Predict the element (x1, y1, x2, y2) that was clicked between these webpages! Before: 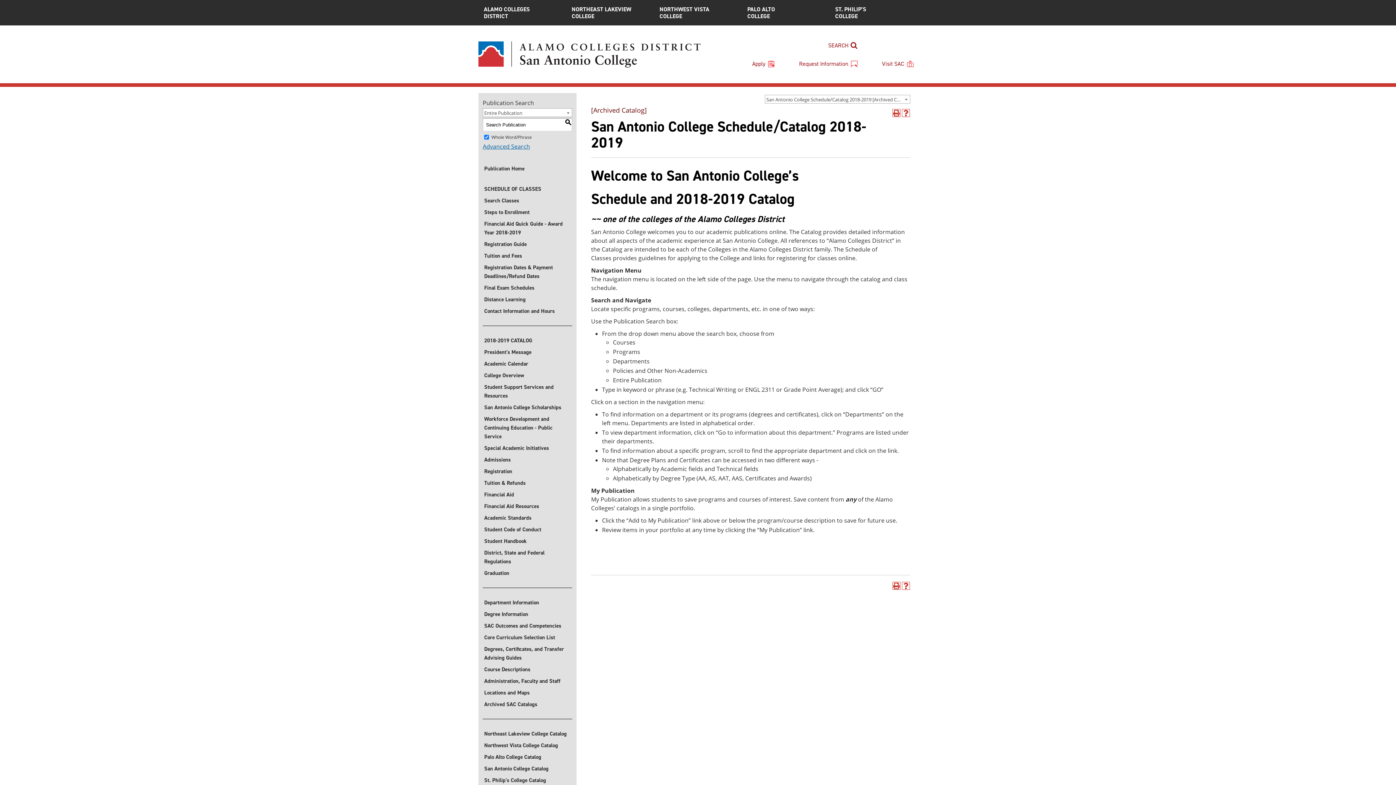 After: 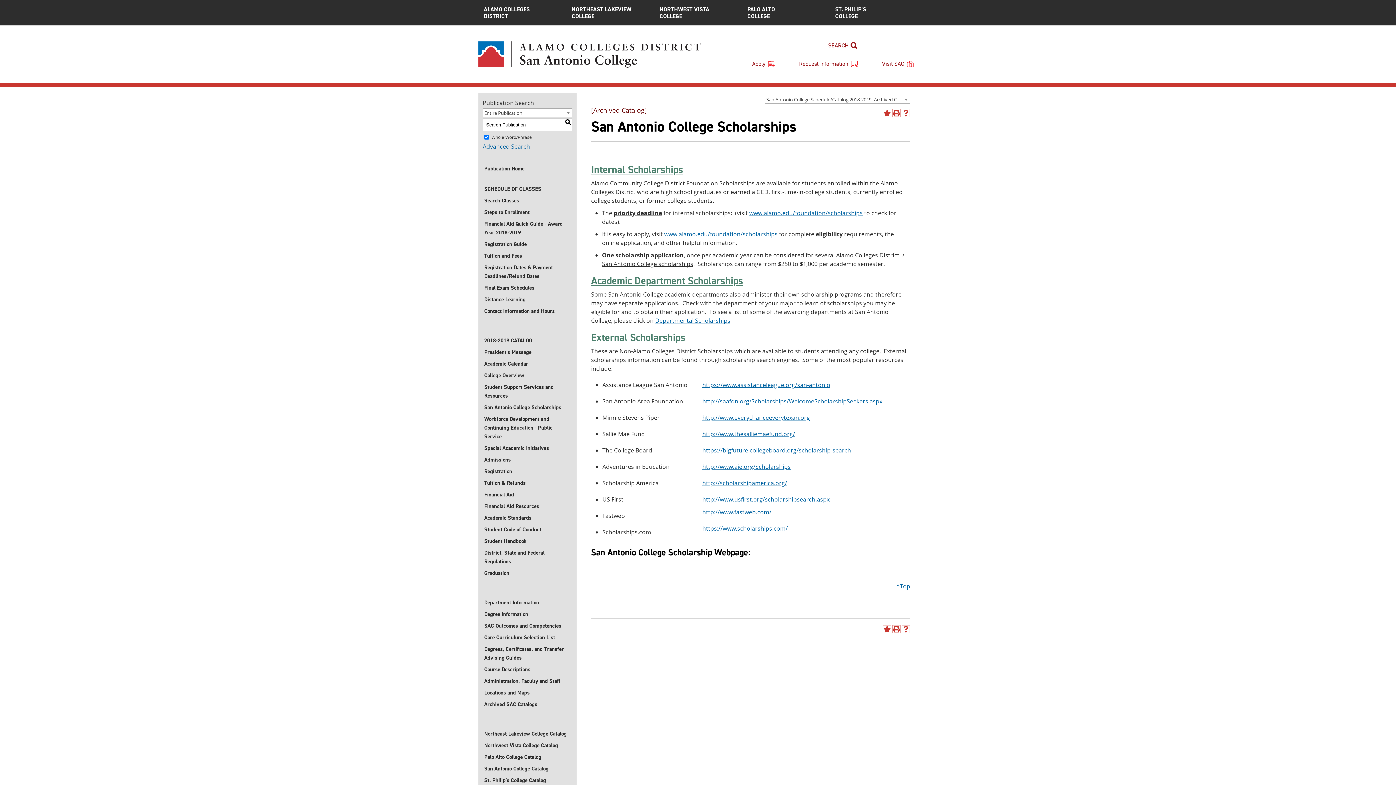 Action: bbox: (482, 401, 562, 413) label: San Antonio College Scholarships